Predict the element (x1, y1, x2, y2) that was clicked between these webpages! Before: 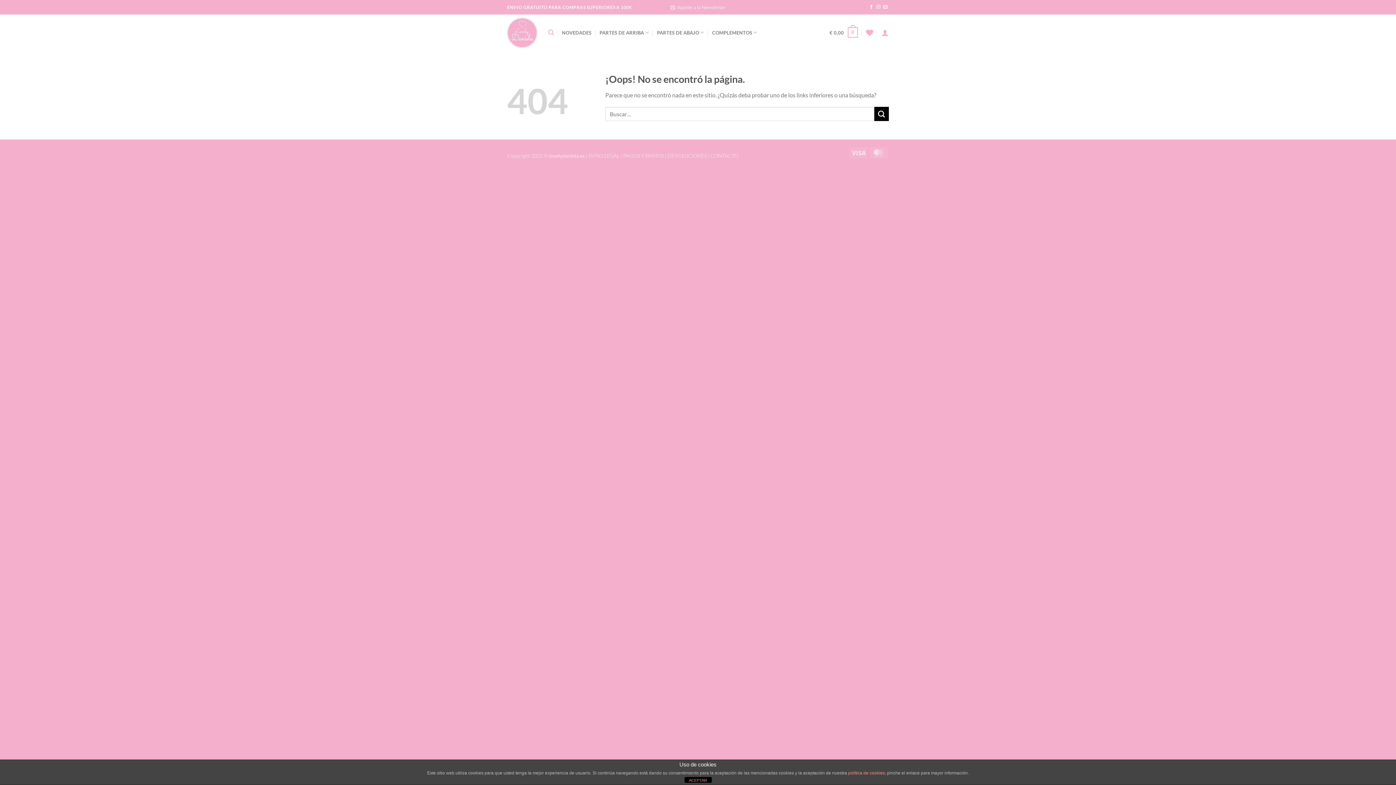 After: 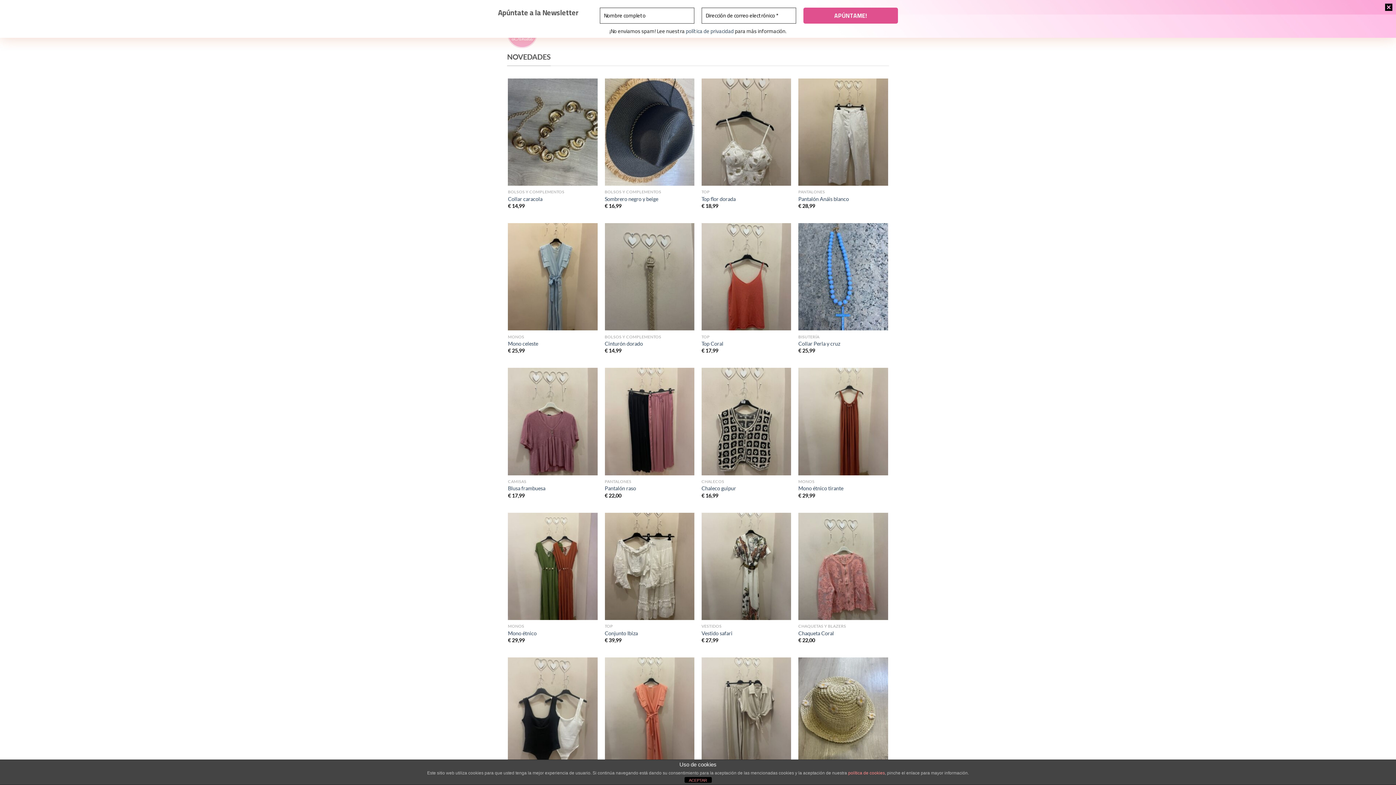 Action: label: NOVEDADES bbox: (562, 26, 591, 39)